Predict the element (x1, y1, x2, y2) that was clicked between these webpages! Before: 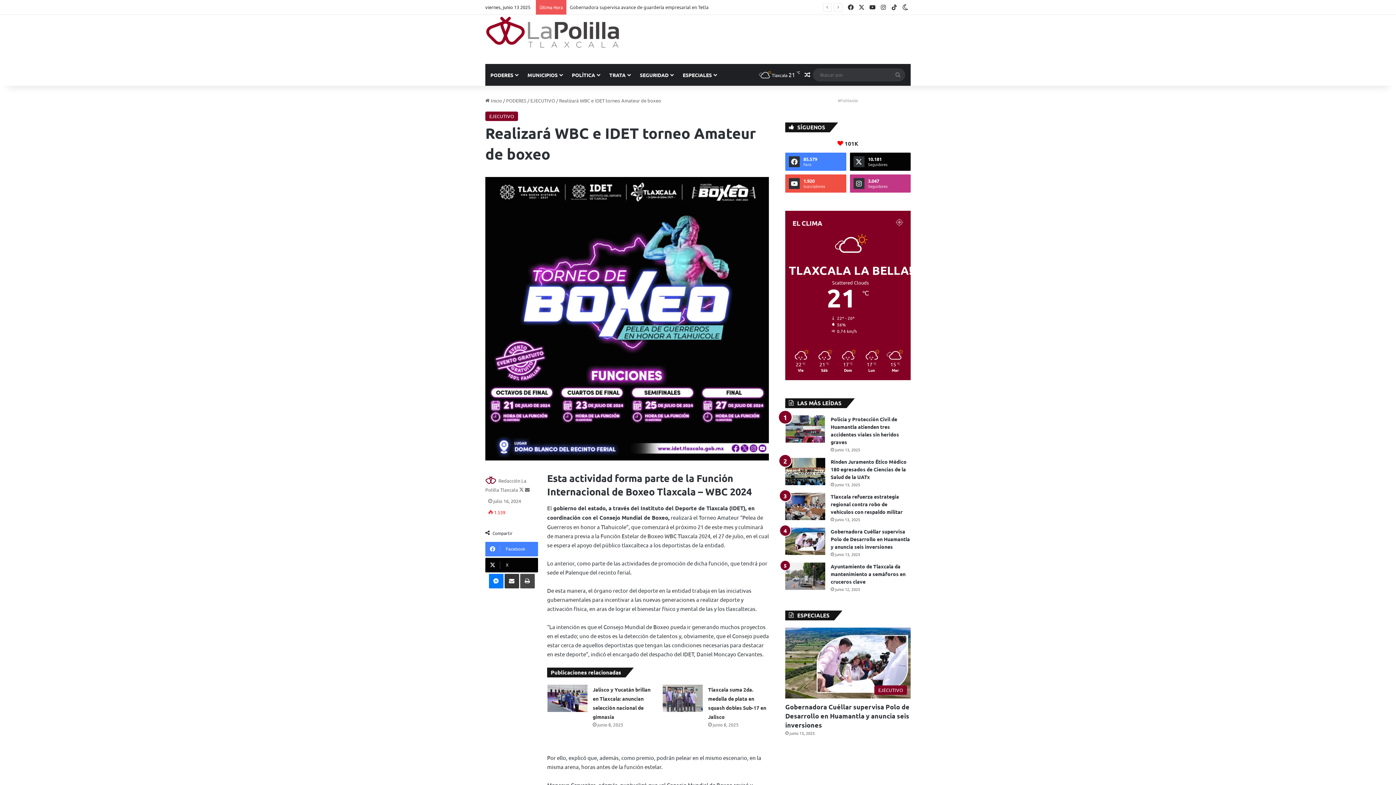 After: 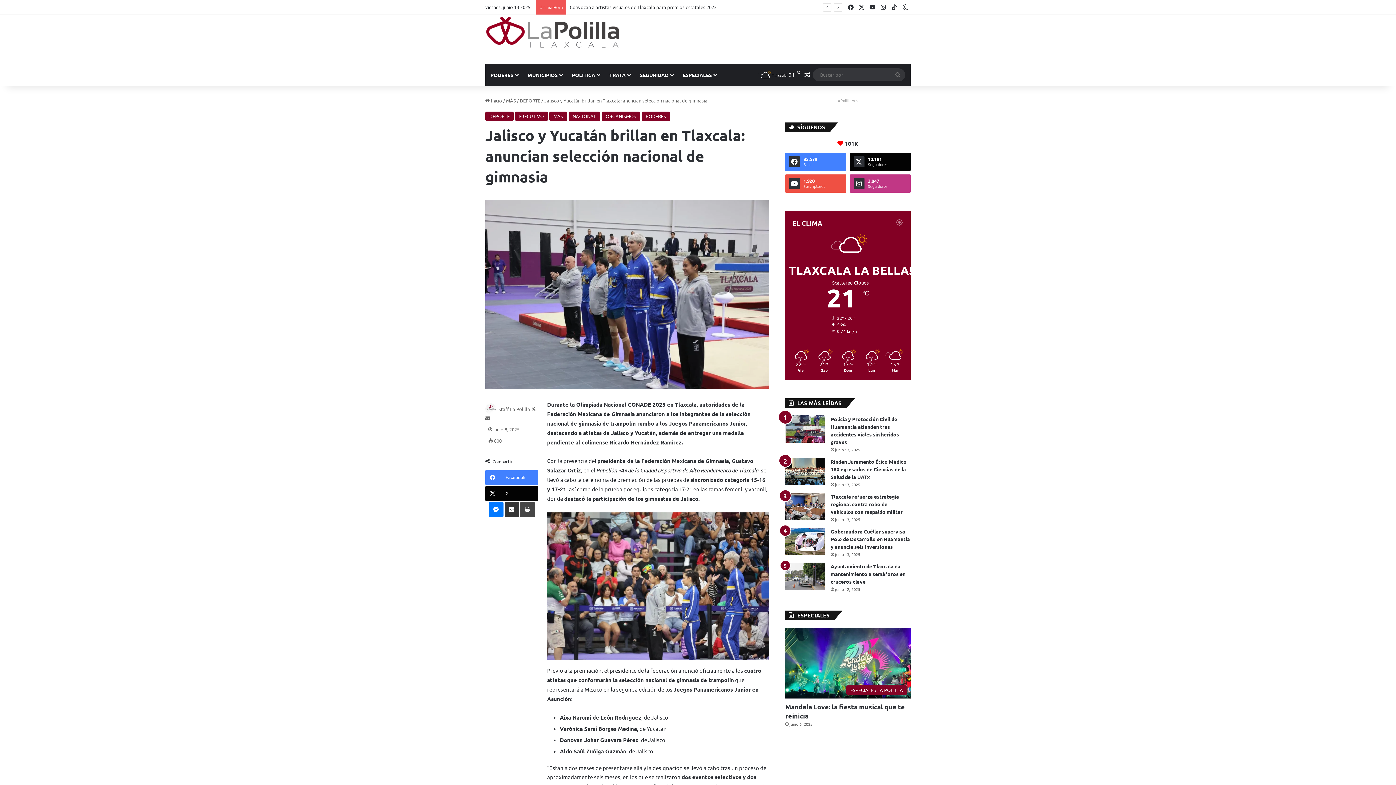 Action: label: Jalisco y Yucatán brillan en Tlaxcala: anuncian selección nacional de gimnasia bbox: (547, 684, 587, 712)